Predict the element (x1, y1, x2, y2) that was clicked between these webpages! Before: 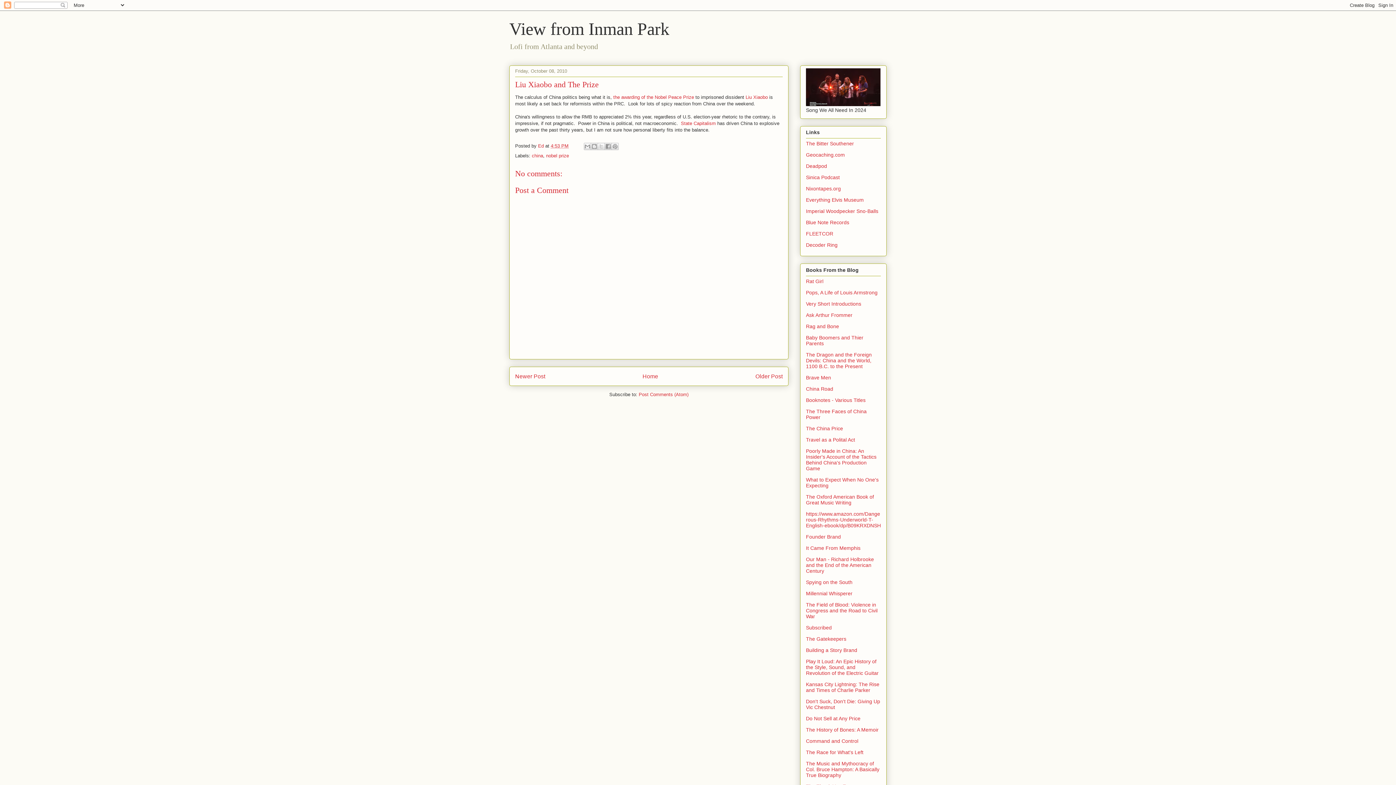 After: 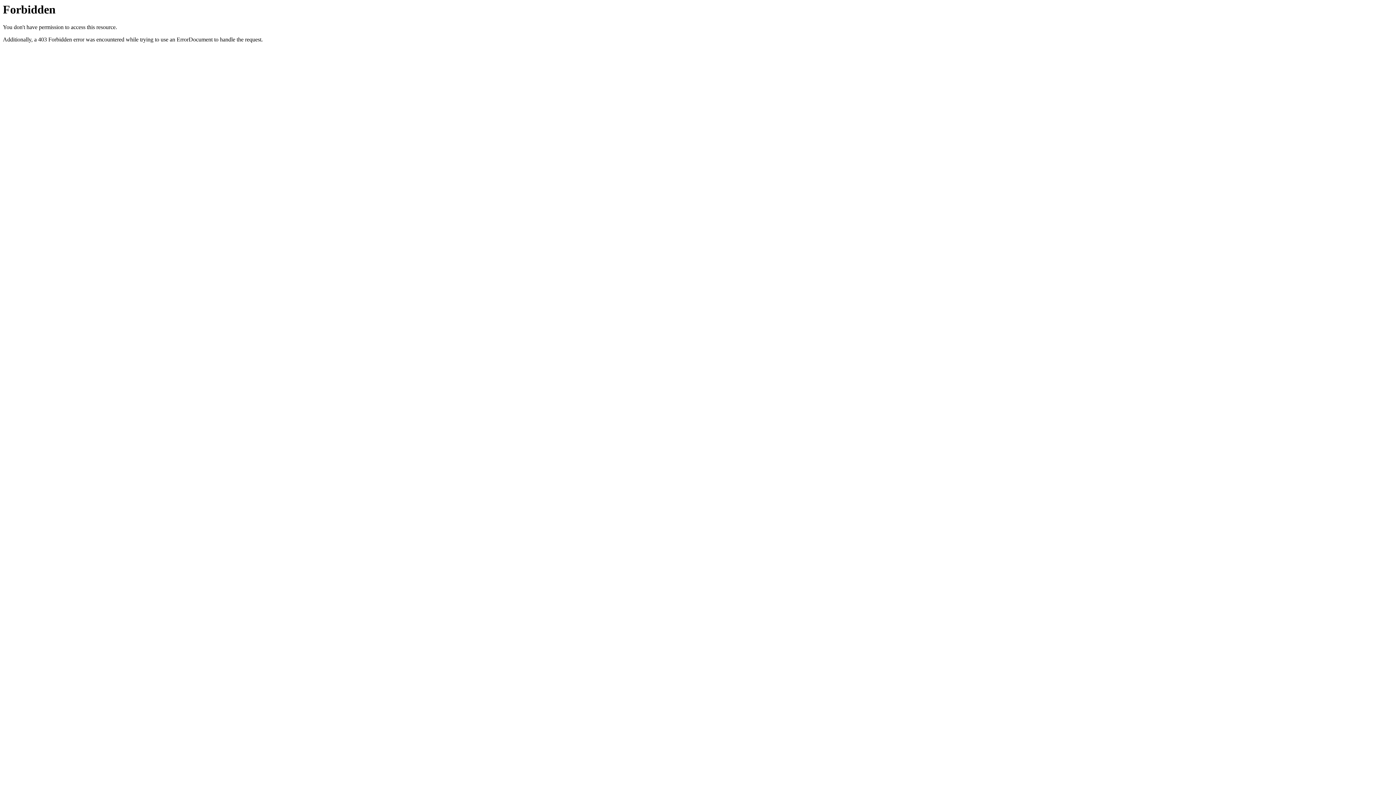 Action: bbox: (806, 174, 840, 180) label: Sinica Podcast